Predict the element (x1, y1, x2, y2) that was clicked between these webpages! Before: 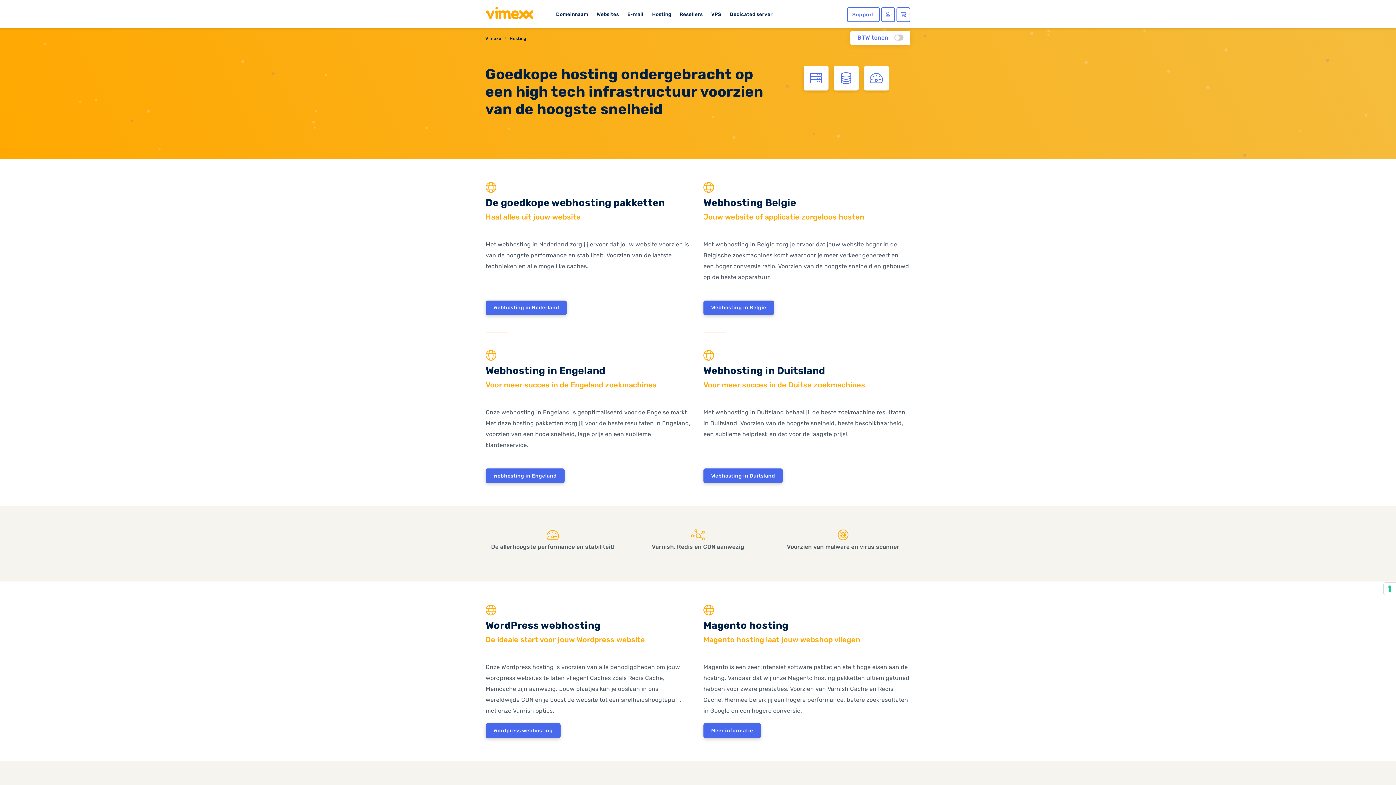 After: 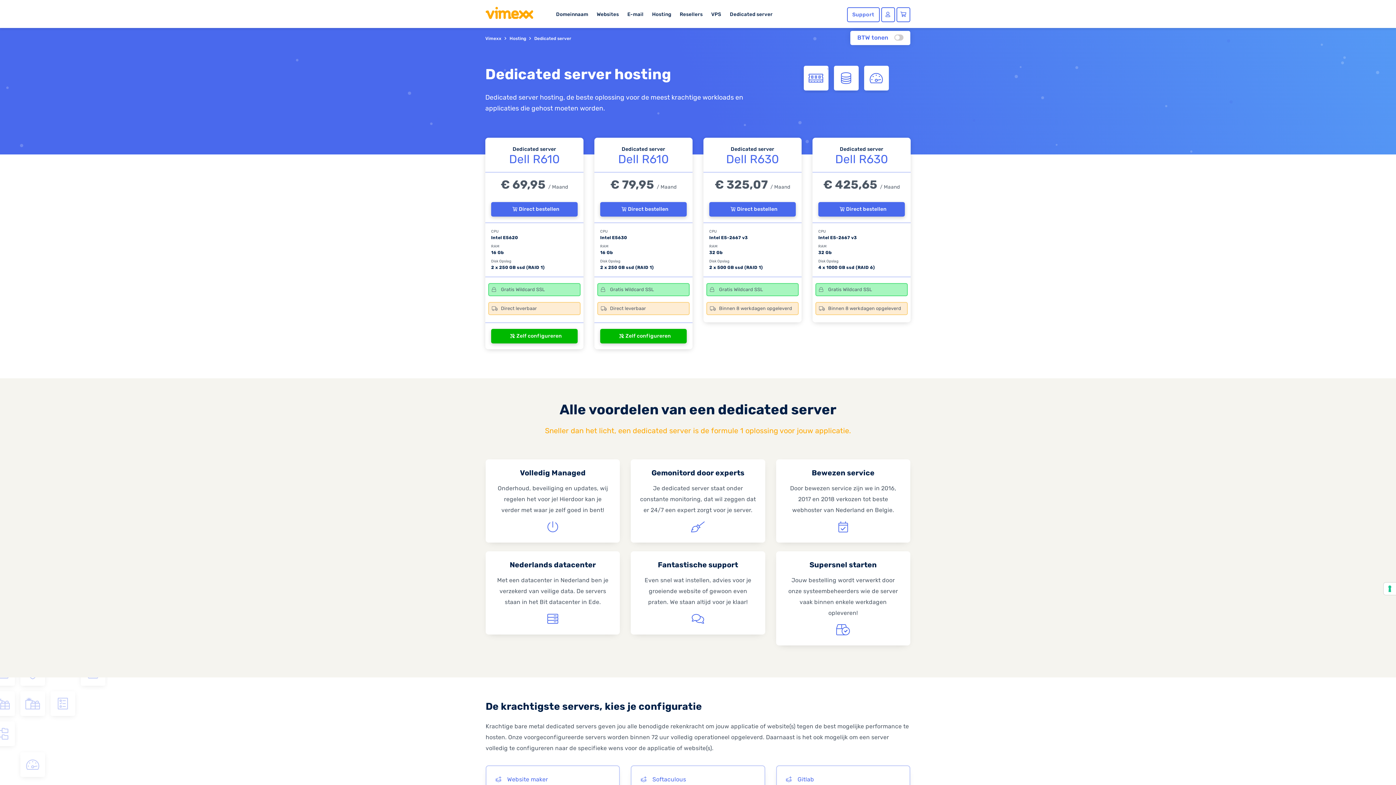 Action: label: Dedicated server bbox: (726, 6, 776, 21)